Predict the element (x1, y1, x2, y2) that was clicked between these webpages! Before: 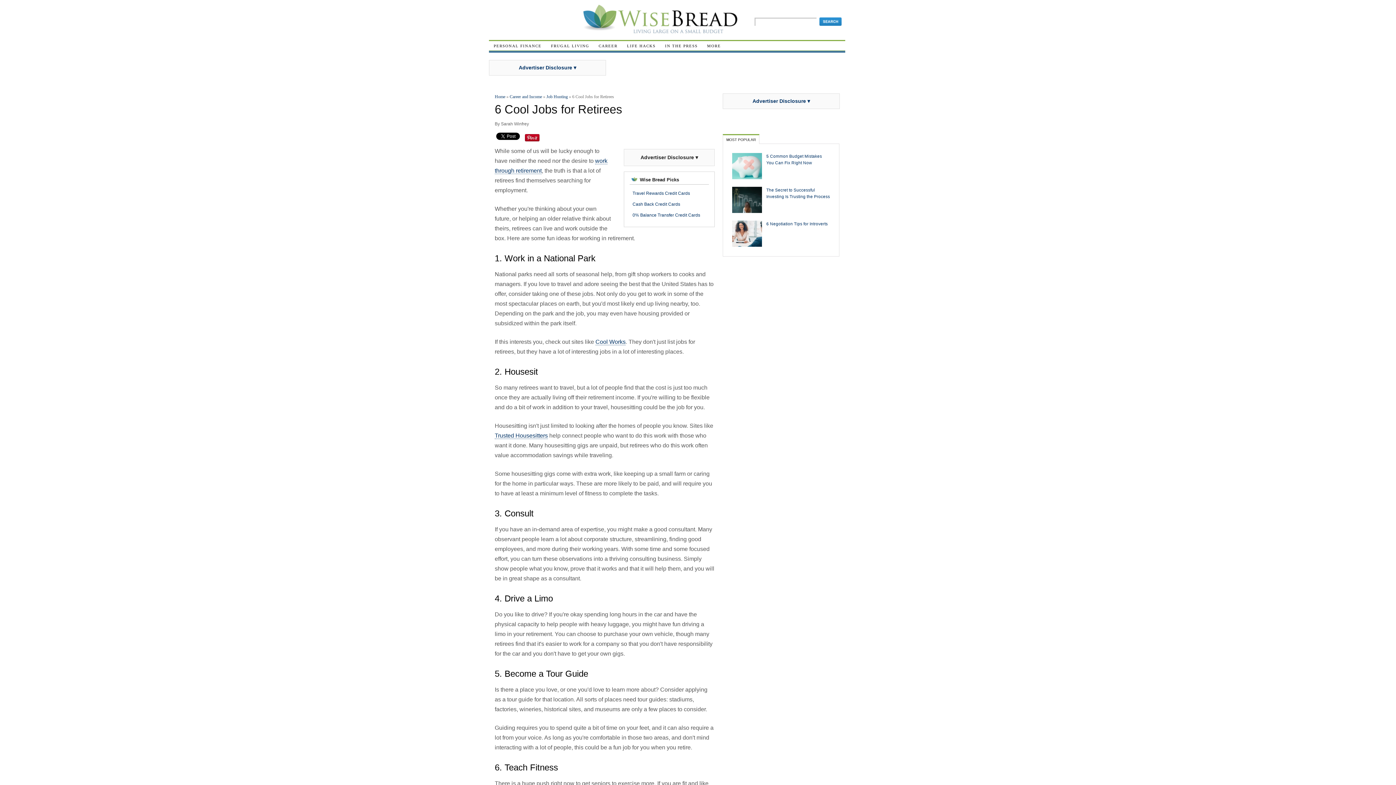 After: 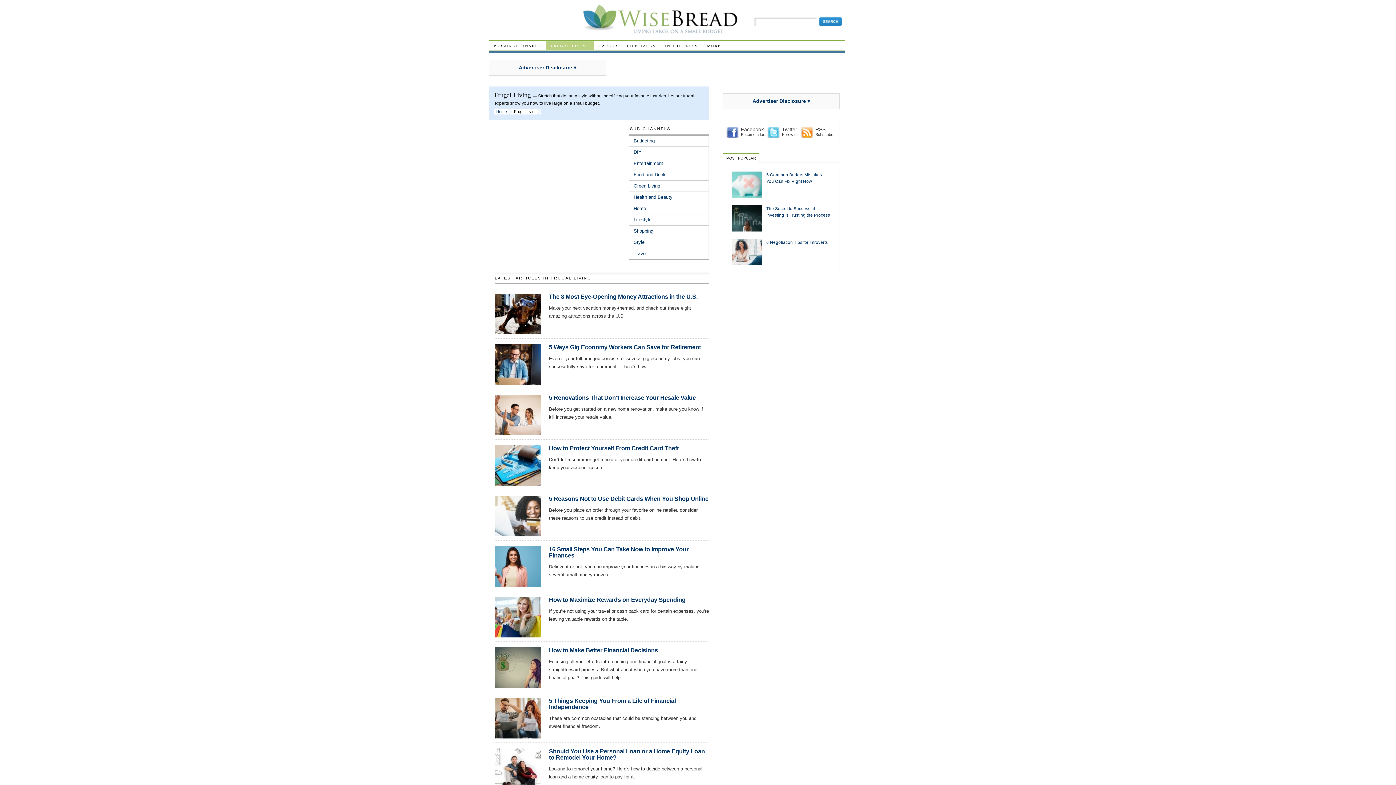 Action: bbox: (546, 41, 594, 50) label: FRUGAL LIVING